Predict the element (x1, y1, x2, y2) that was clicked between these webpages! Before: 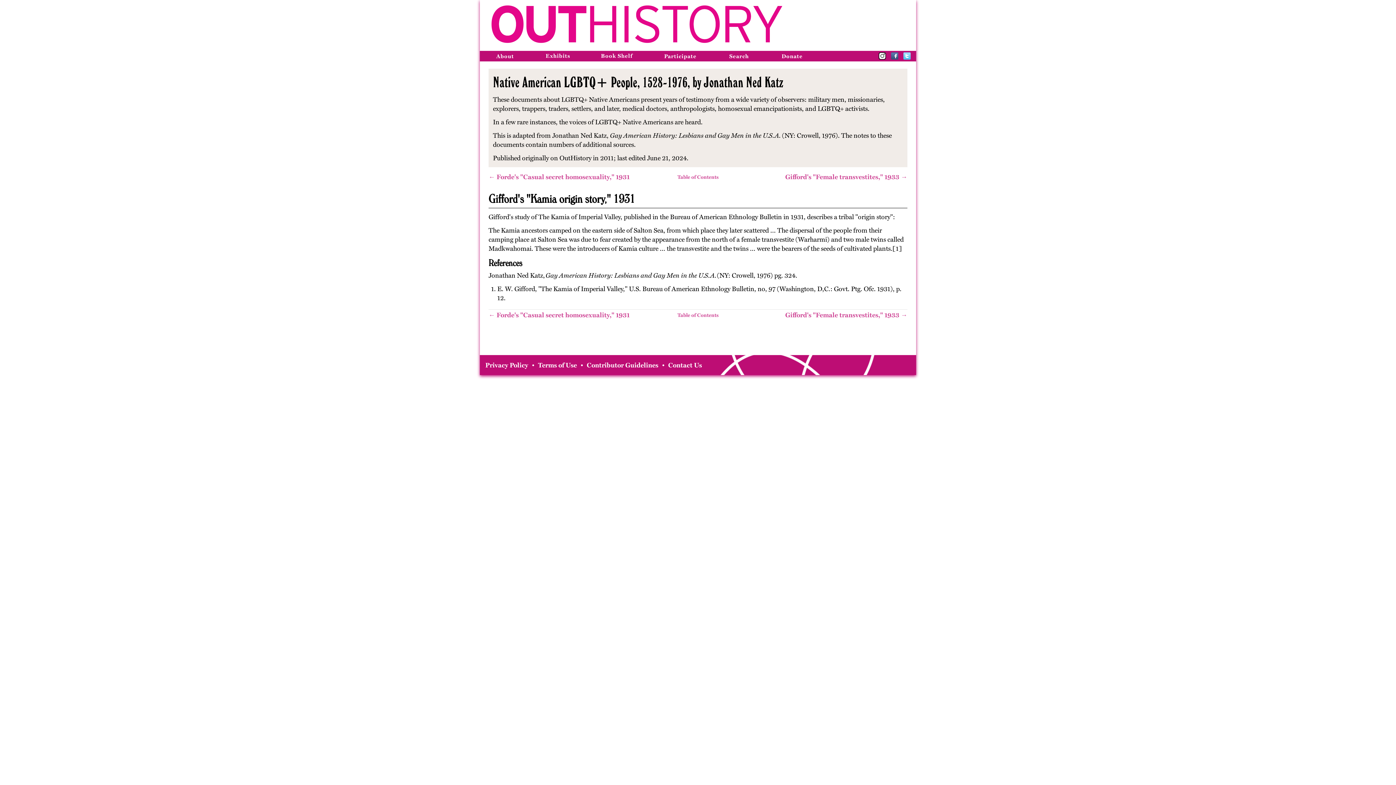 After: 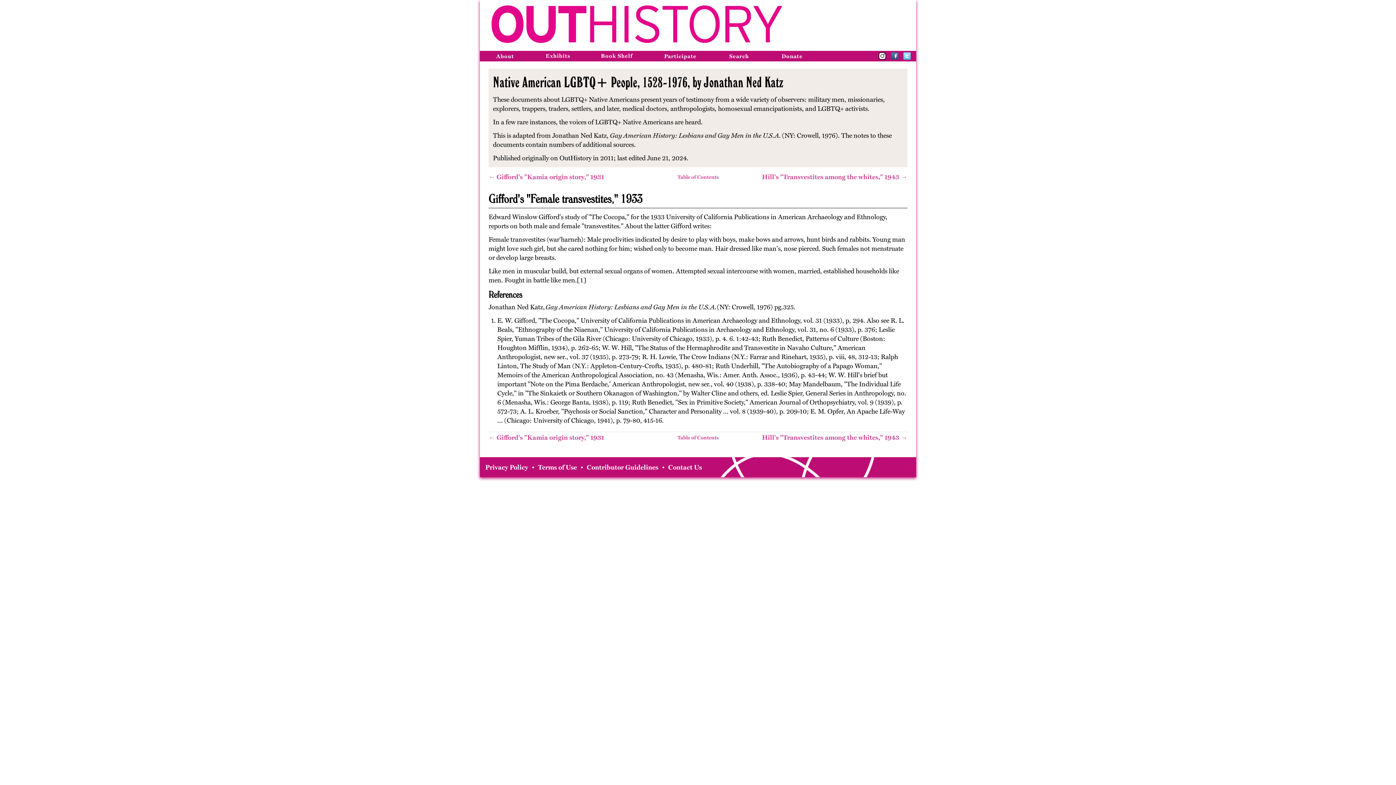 Action: label: Gifford's "Female transvestites," 1933 → bbox: (785, 311, 907, 319)